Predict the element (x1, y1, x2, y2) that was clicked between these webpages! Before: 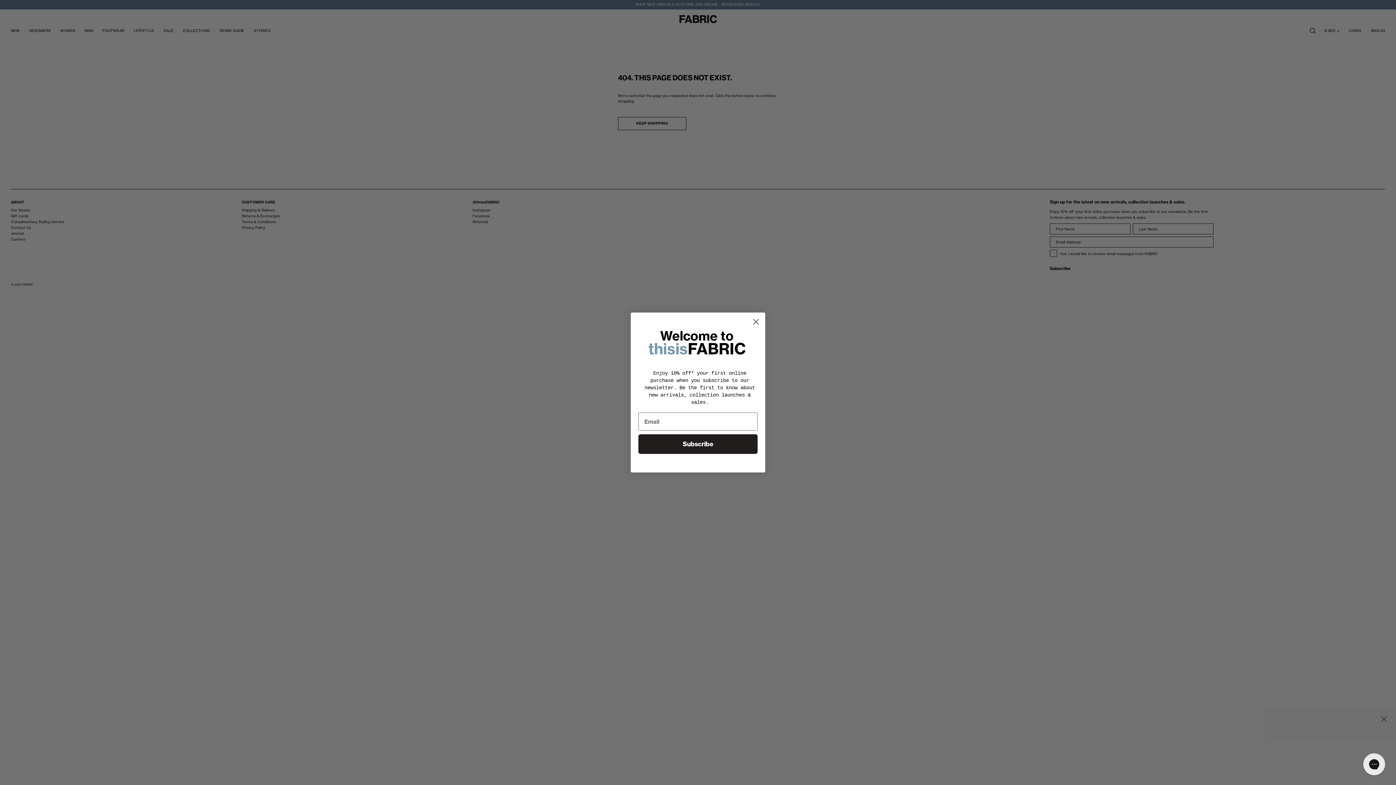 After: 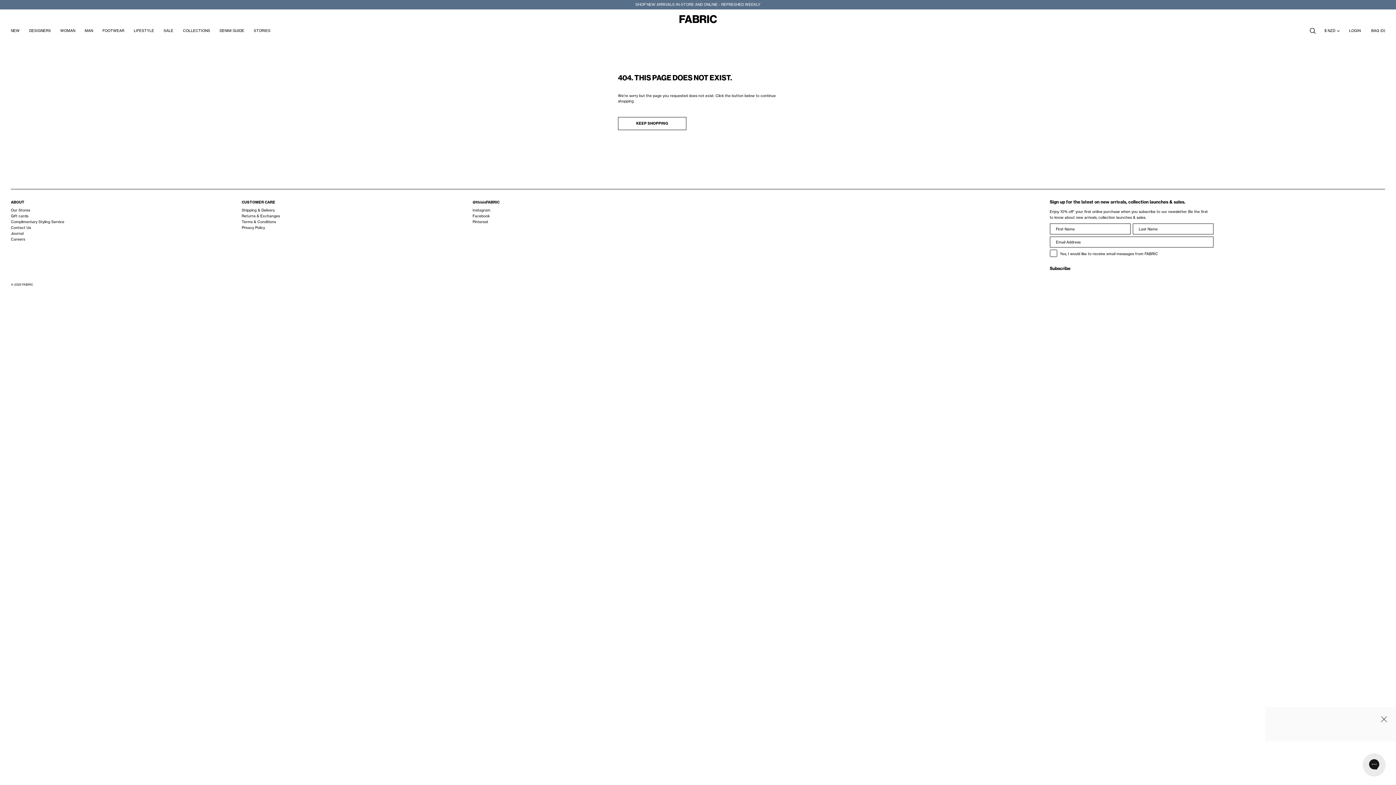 Action: bbox: (749, 315, 762, 328) label: Close dialog